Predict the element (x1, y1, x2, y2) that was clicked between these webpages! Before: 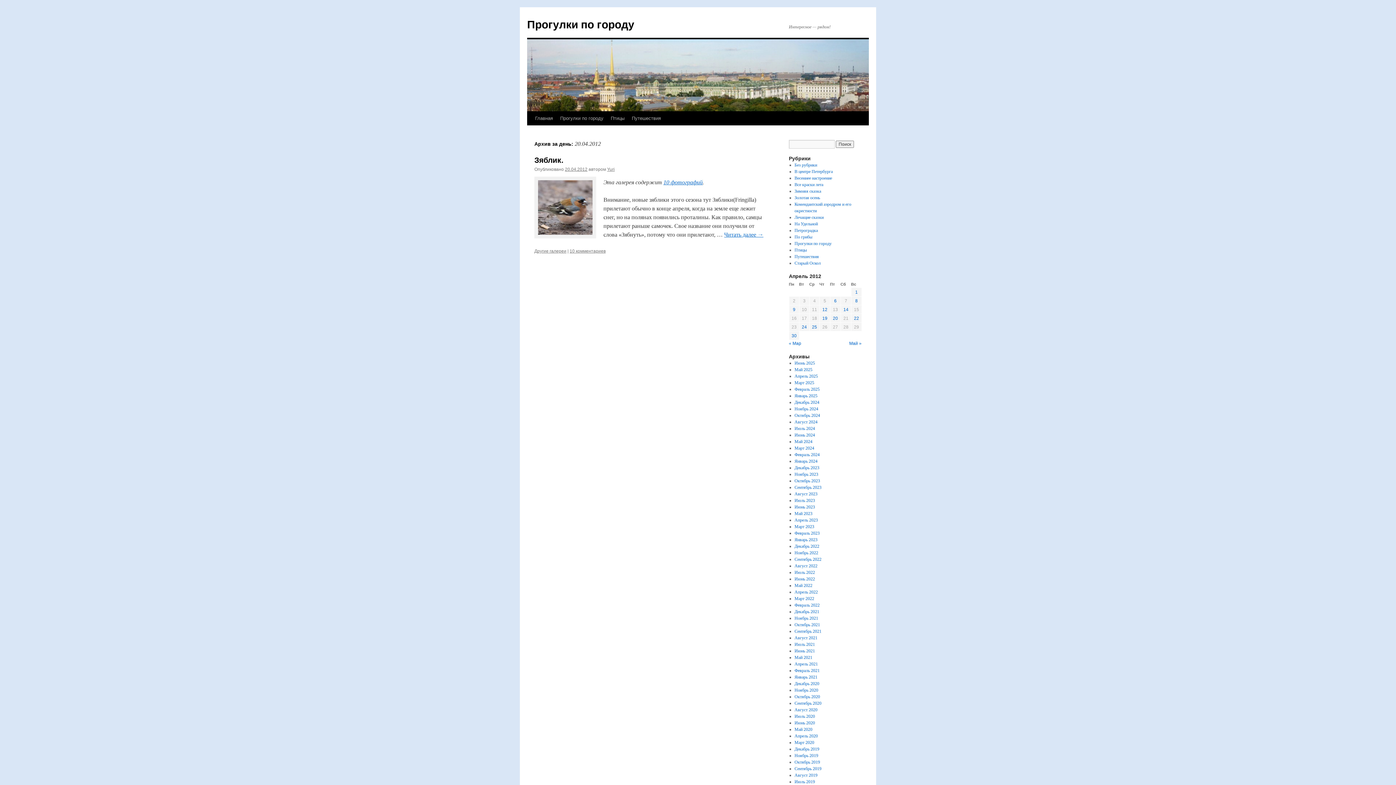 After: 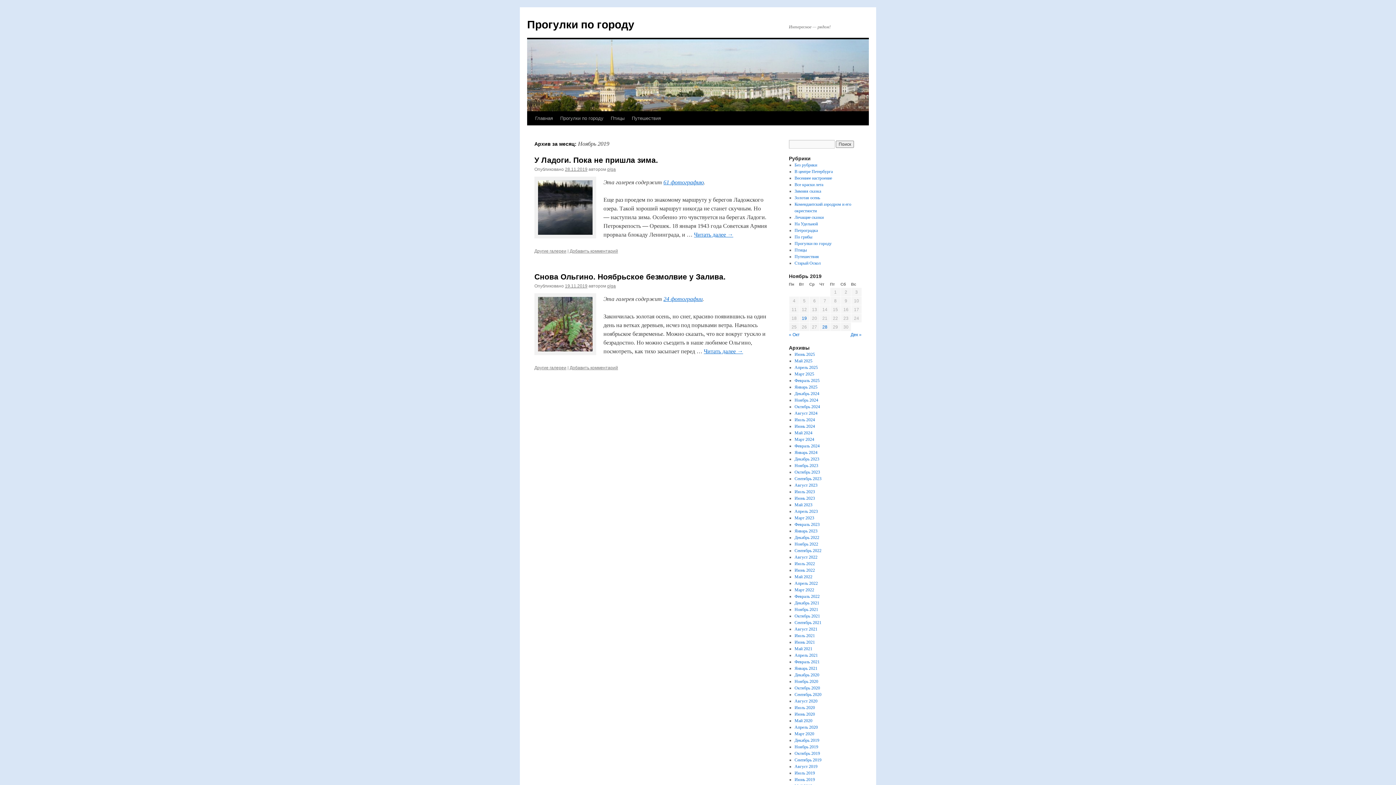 Action: label: Ноябрь 2019 bbox: (794, 753, 818, 758)